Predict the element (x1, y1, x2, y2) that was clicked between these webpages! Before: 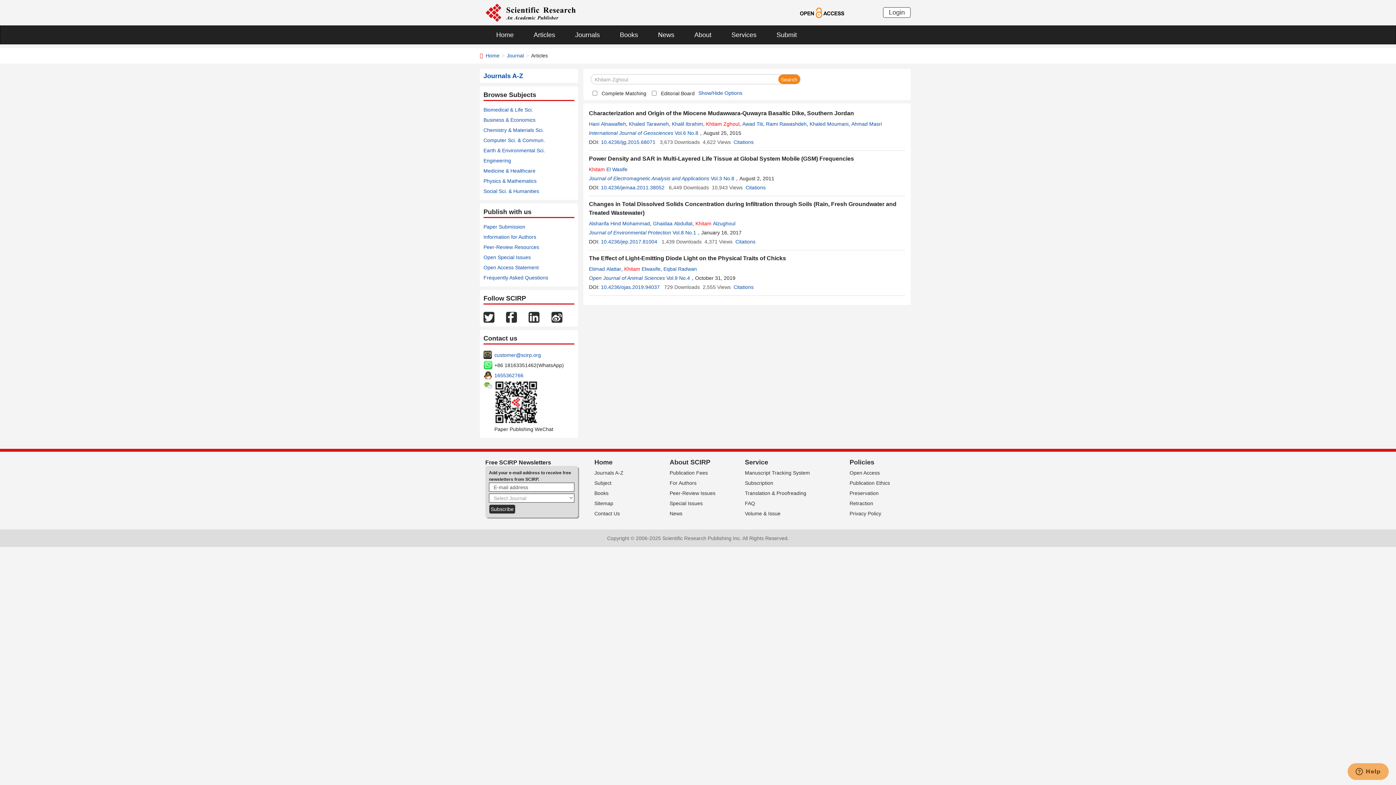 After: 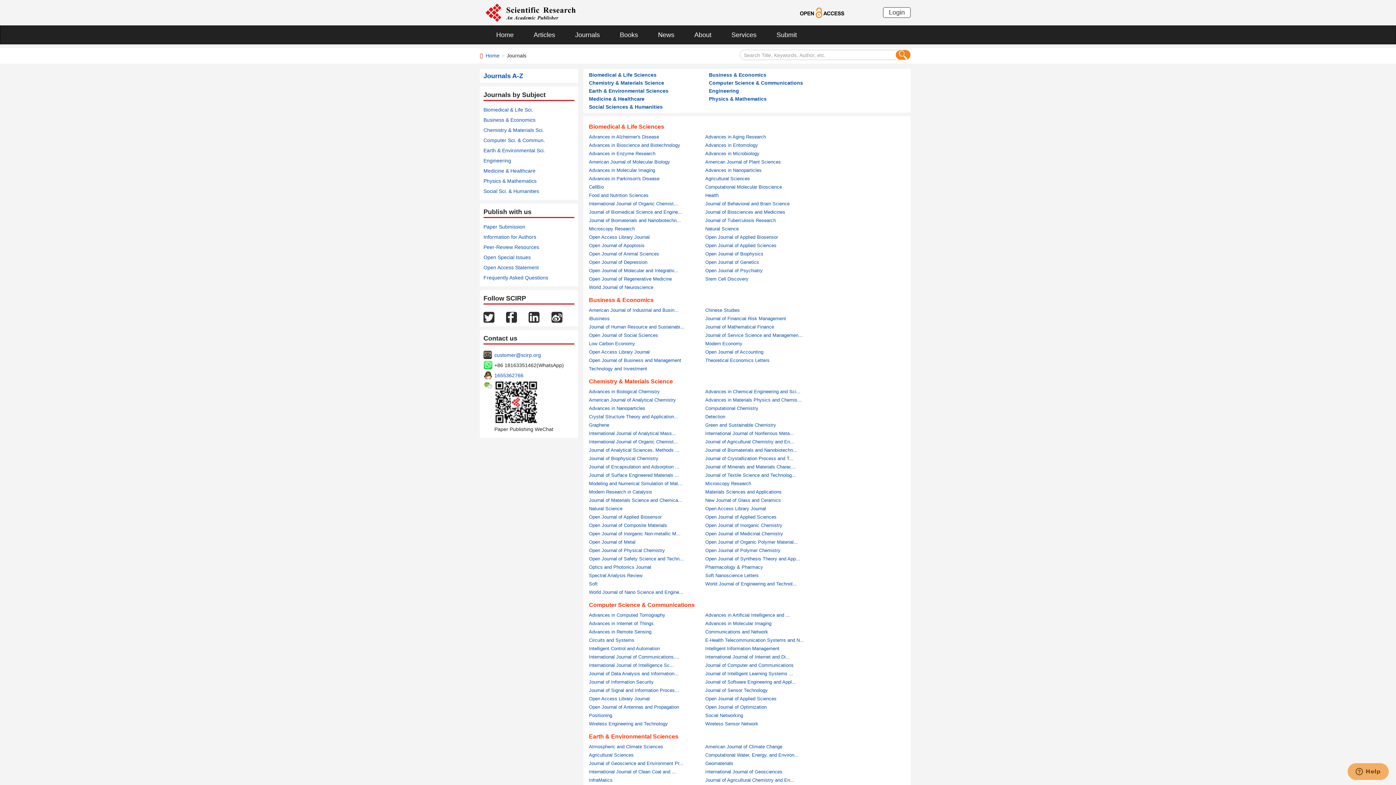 Action: bbox: (564, 25, 609, 44) label: Journals